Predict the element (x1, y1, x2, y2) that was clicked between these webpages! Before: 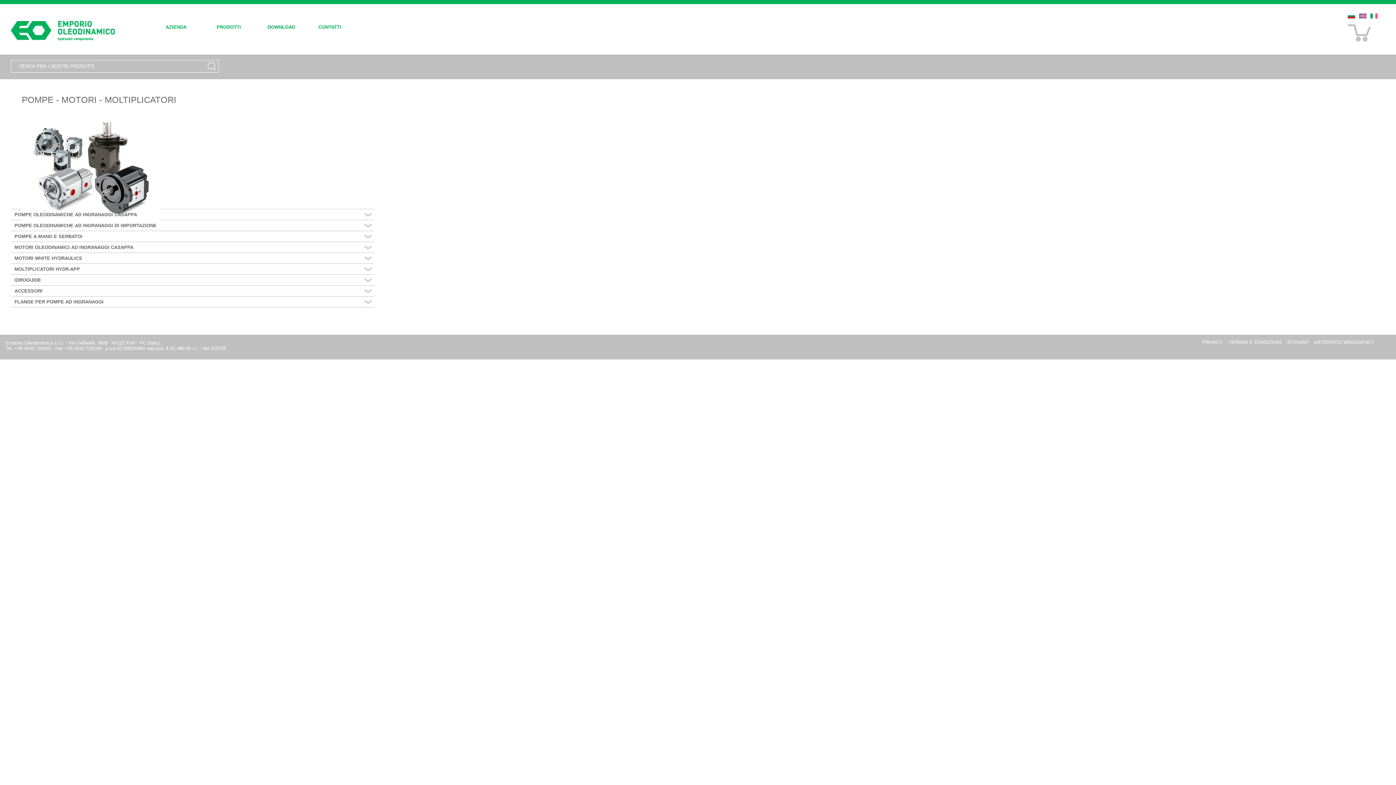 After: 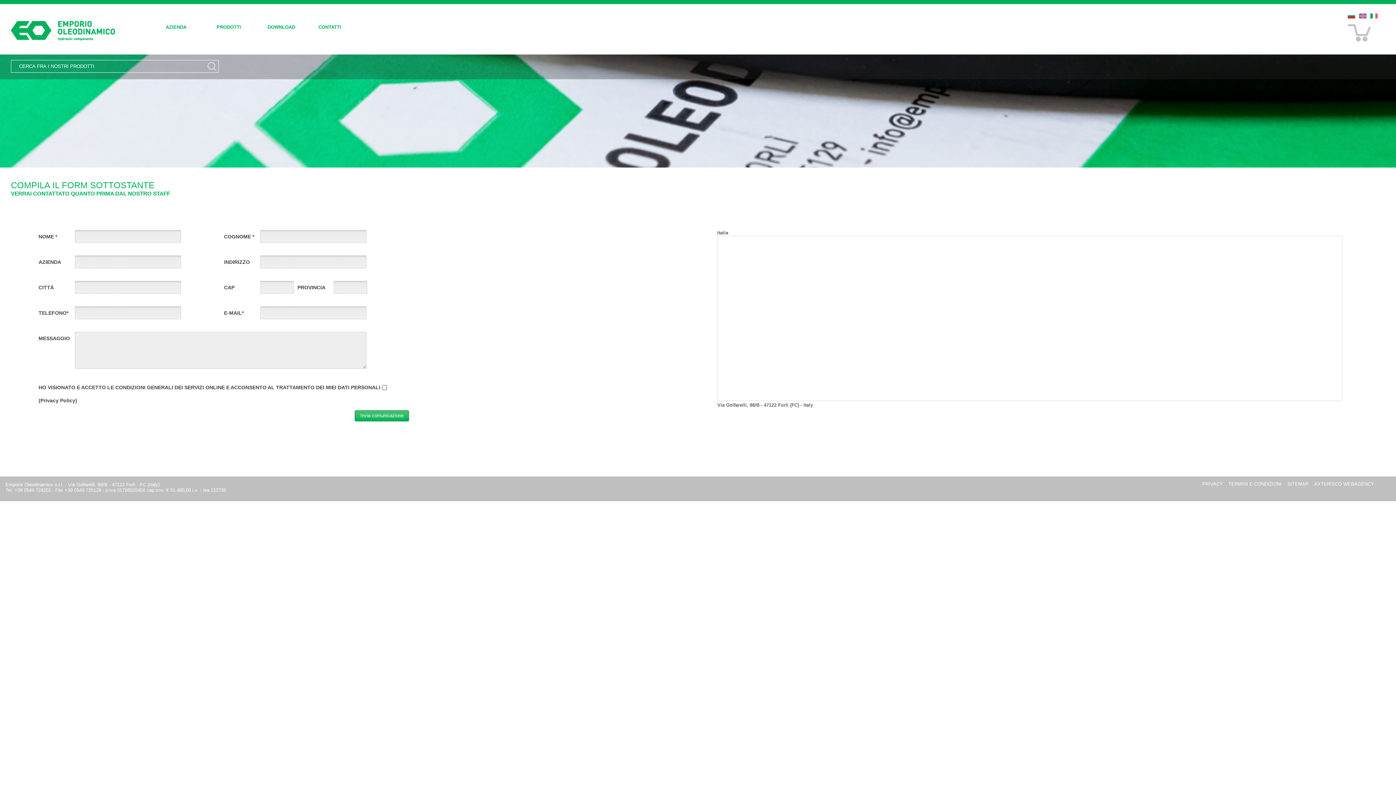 Action: label: CONTATTI bbox: (318, 22, 341, 31)